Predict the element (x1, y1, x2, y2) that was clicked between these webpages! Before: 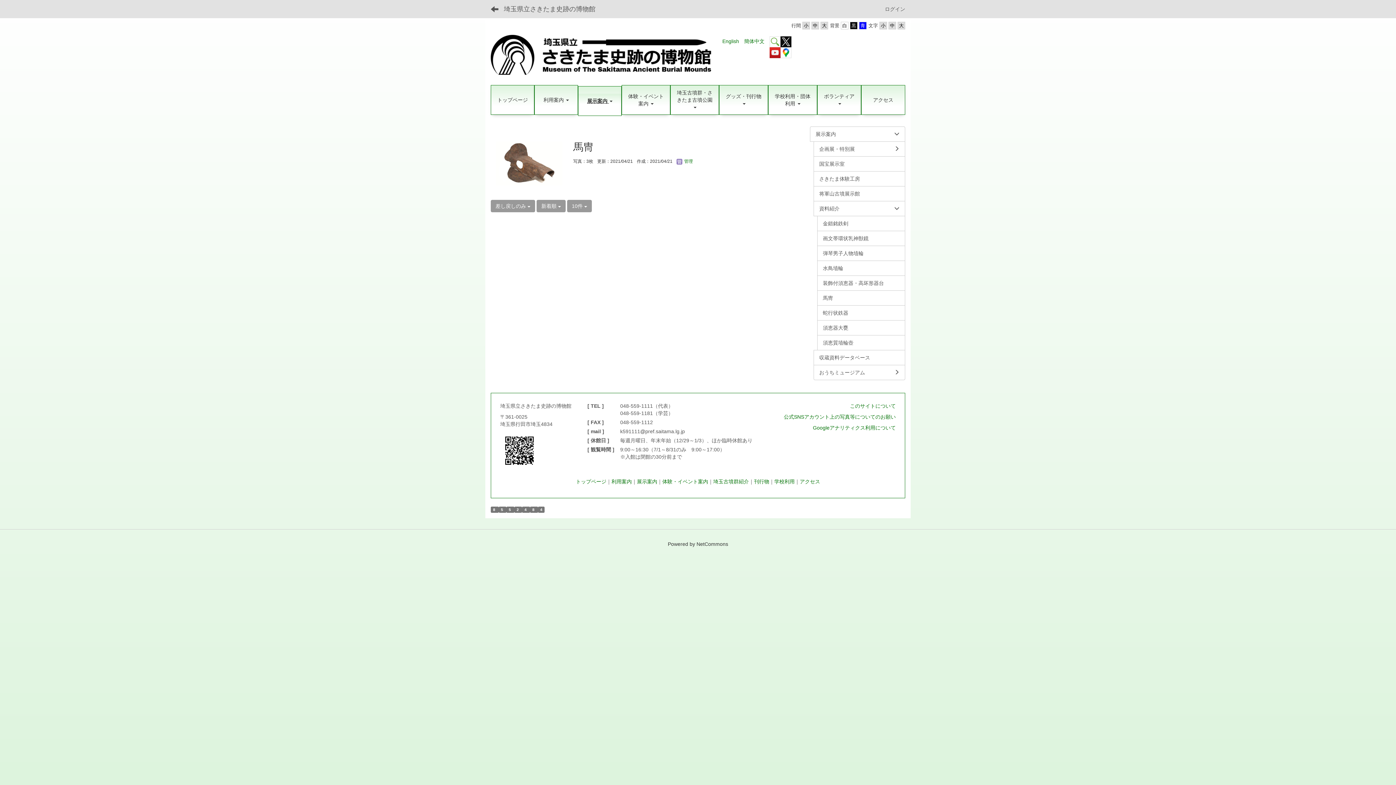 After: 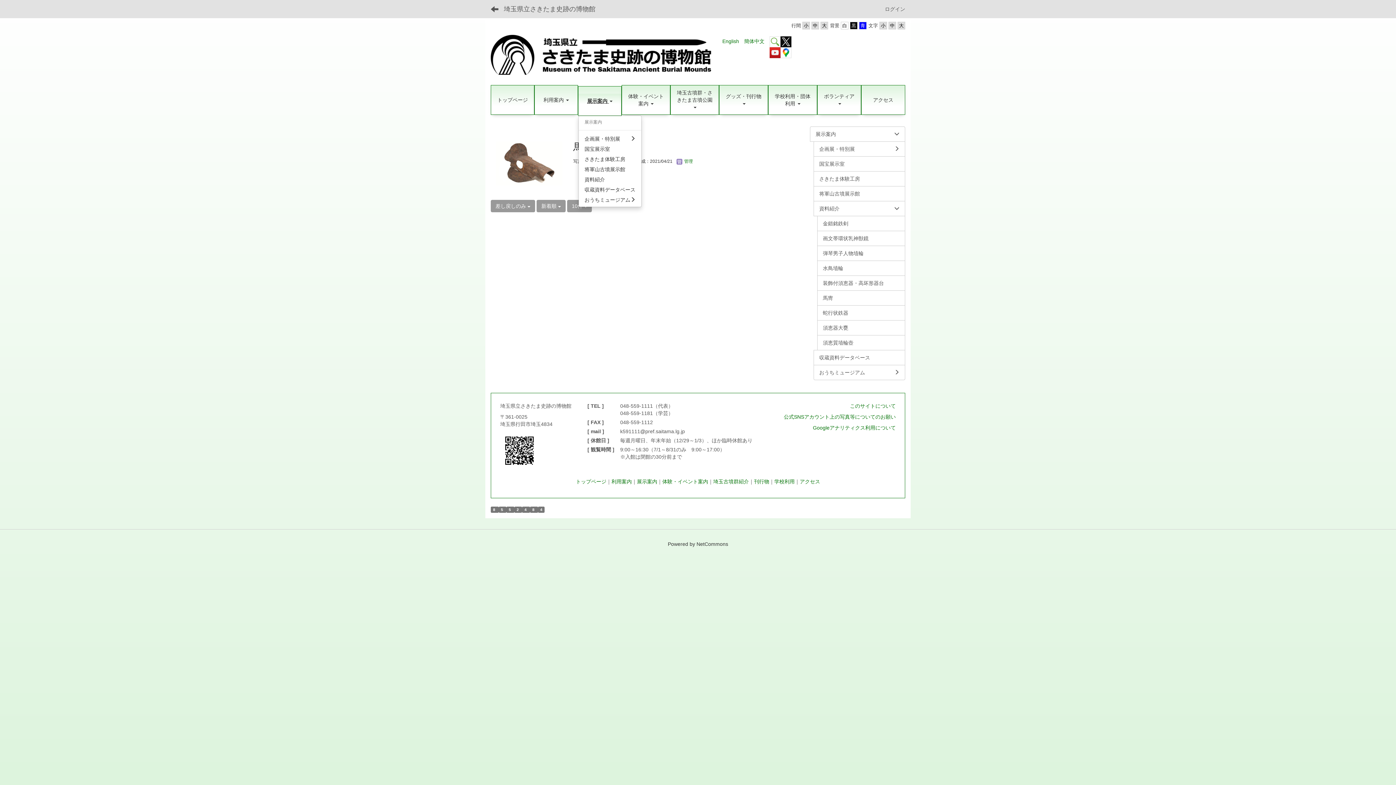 Action: bbox: (578, 93, 621, 108) label: 展示案内 